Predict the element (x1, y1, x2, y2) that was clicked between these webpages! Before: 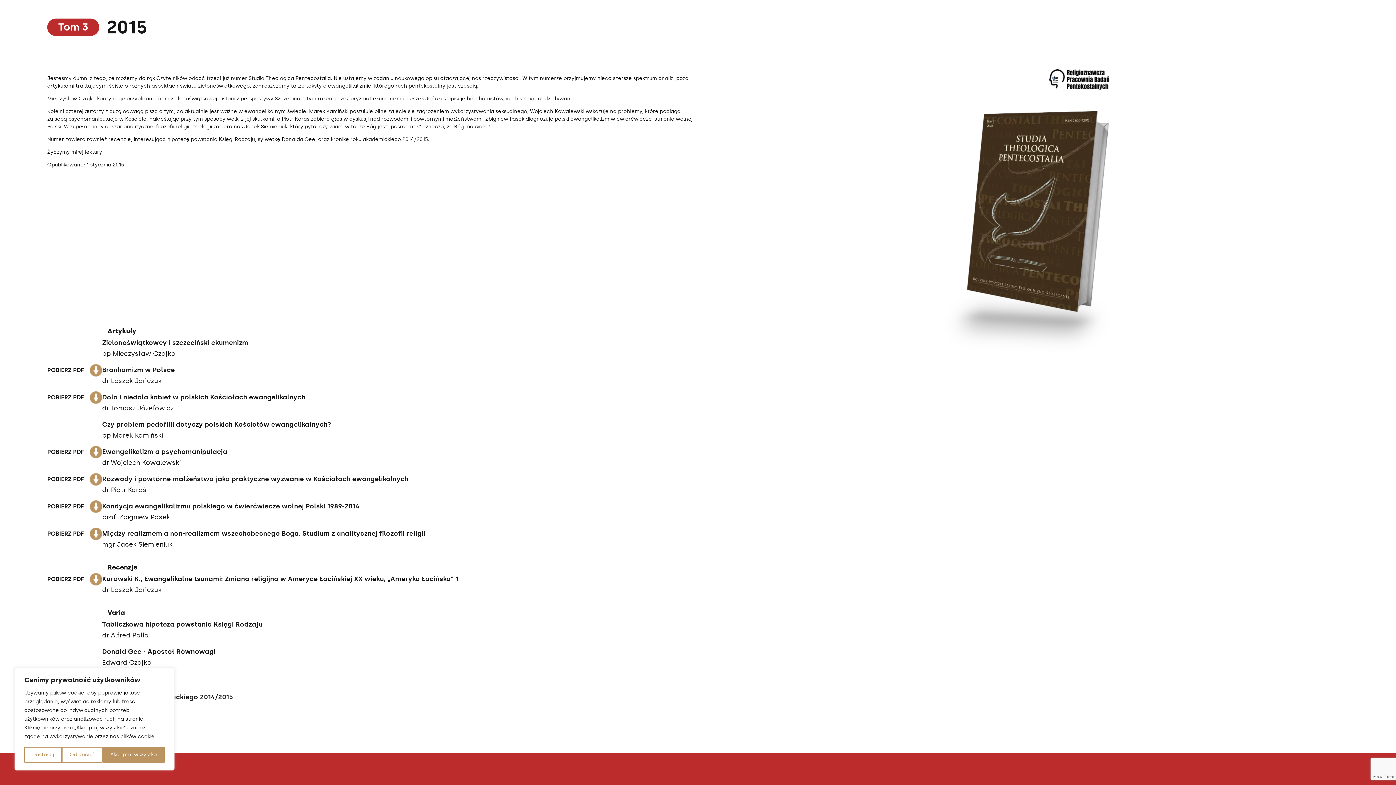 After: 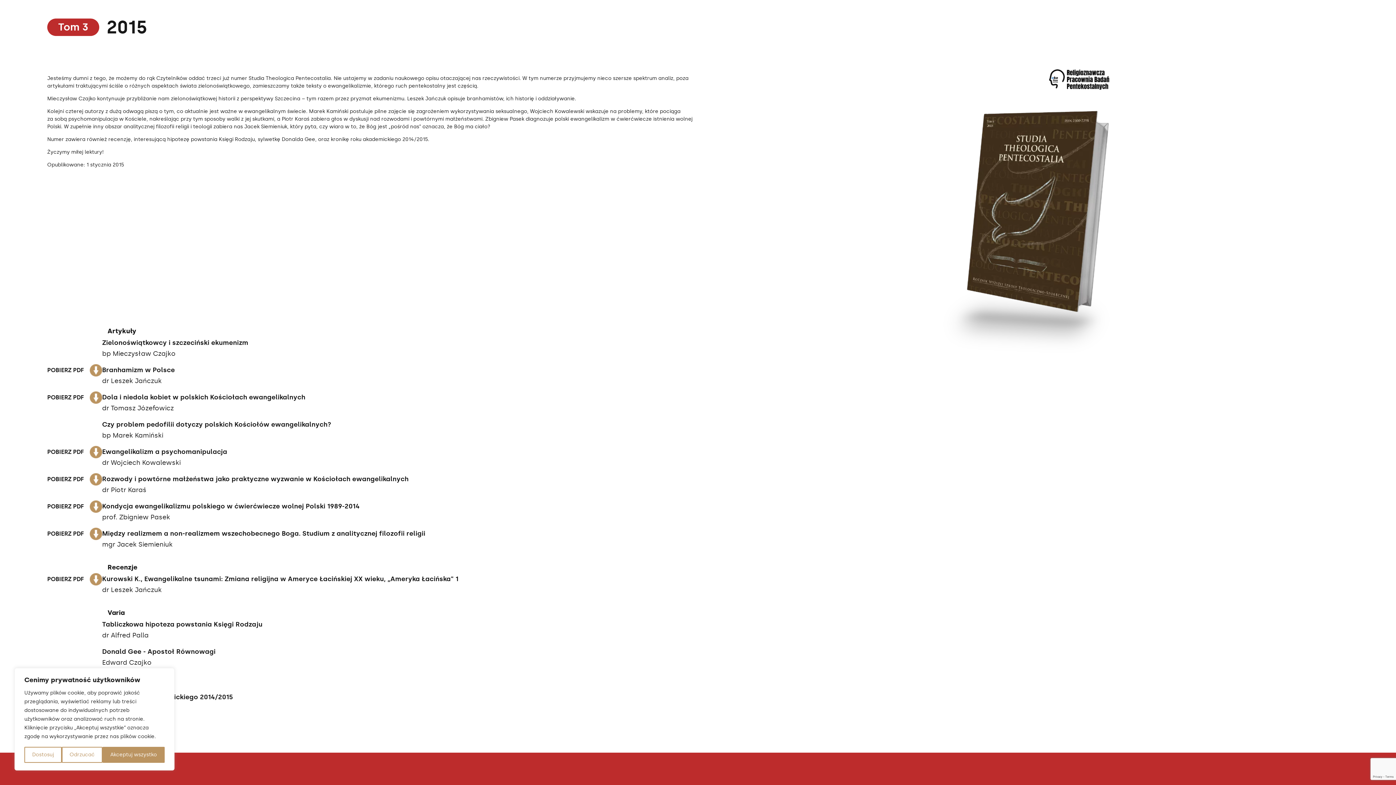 Action: bbox: (47, 572, 102, 586) label: POBIERZ PDF